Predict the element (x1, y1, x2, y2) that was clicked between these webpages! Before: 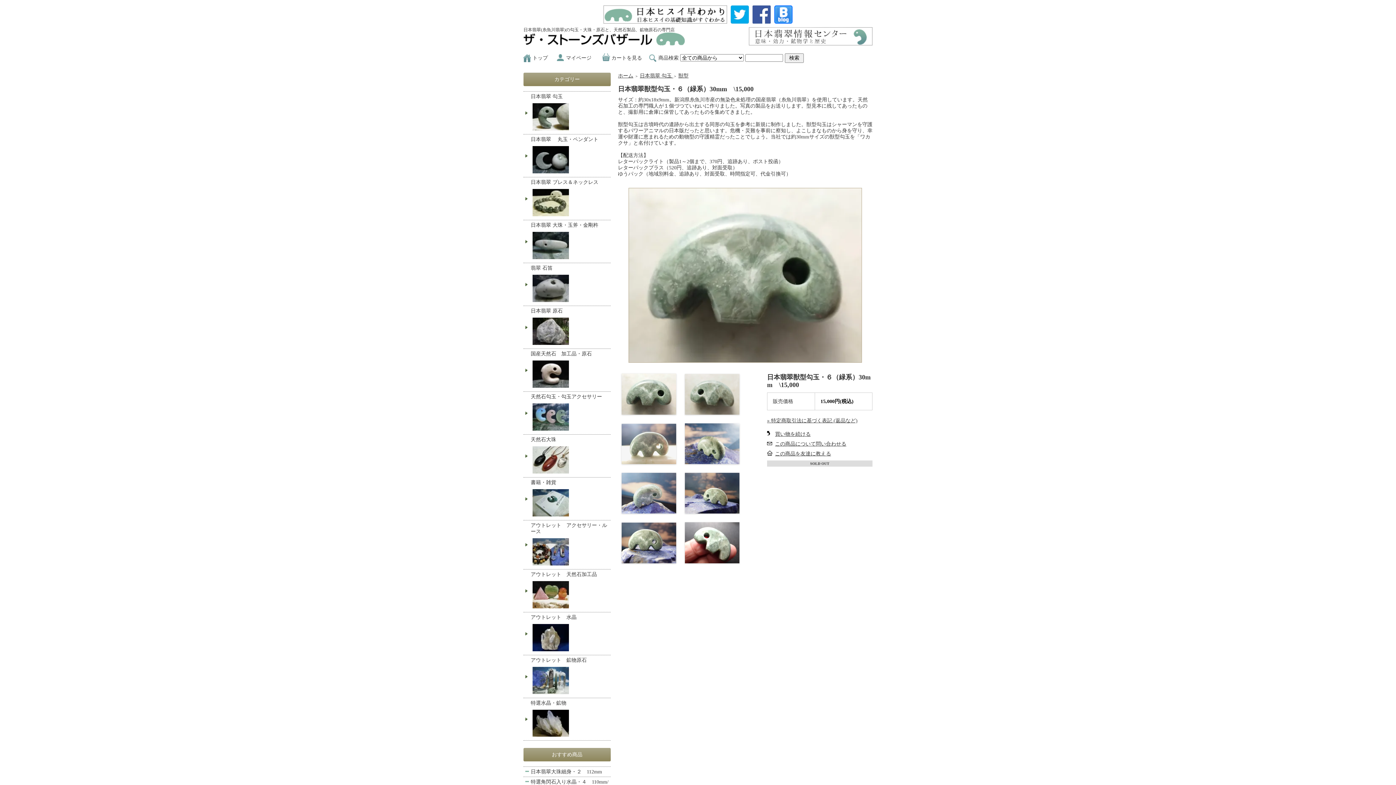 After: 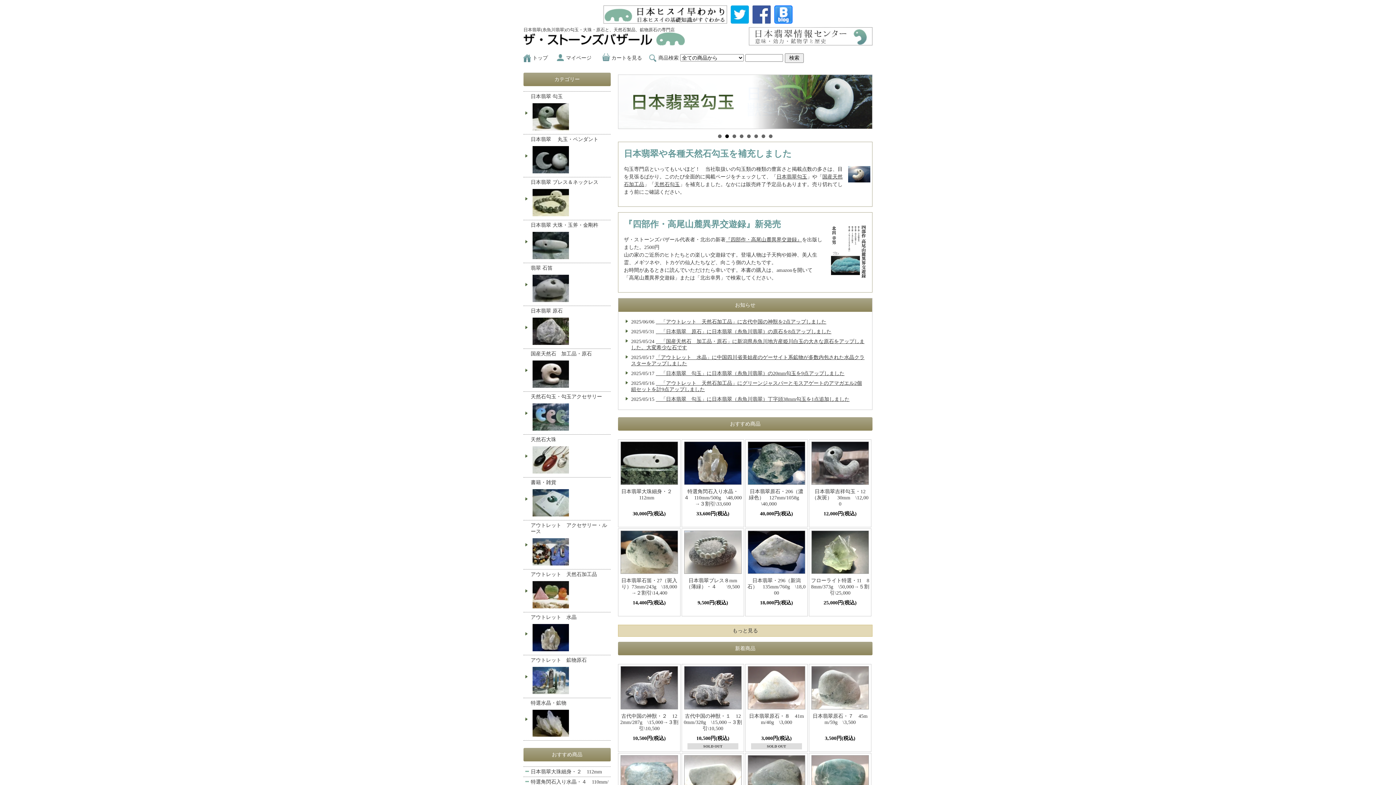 Action: label: ホーム bbox: (618, 73, 633, 78)